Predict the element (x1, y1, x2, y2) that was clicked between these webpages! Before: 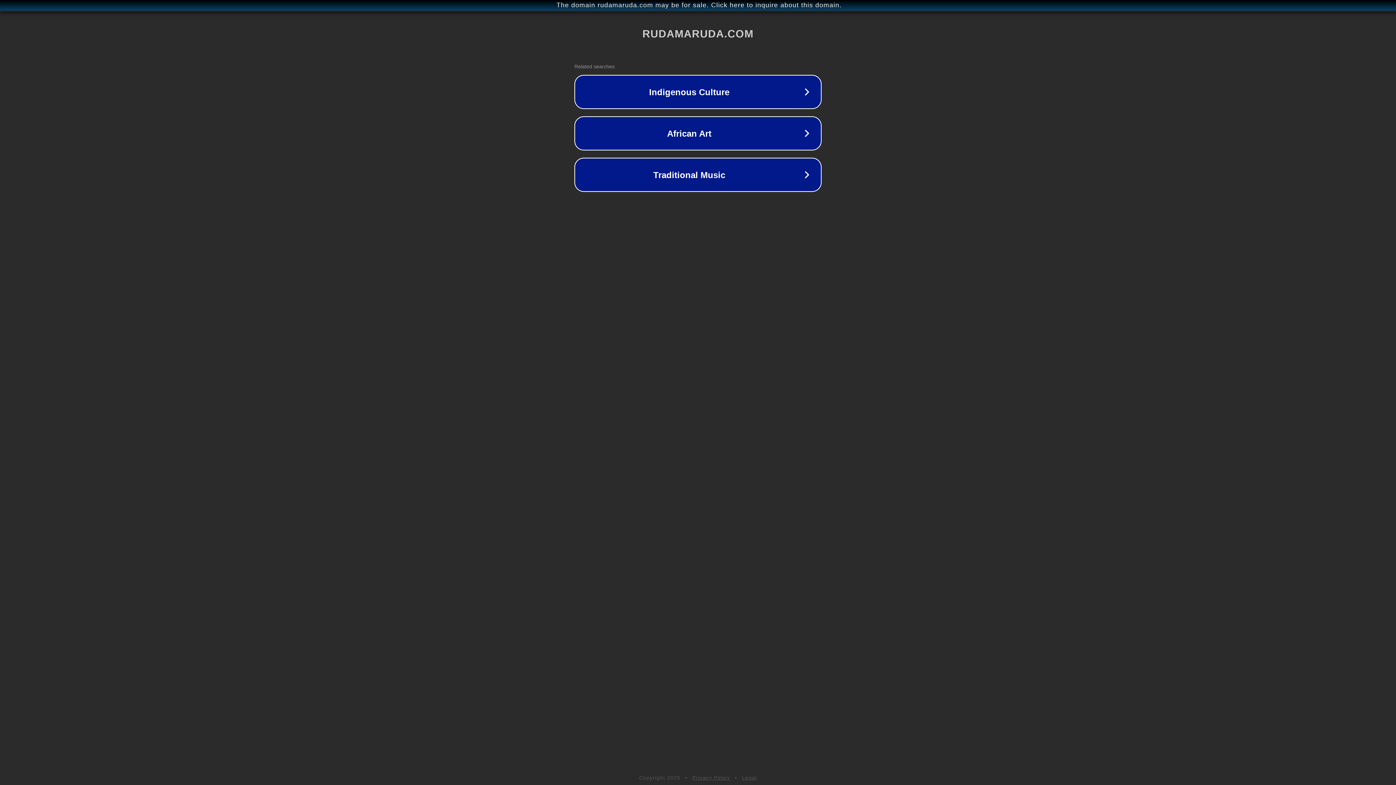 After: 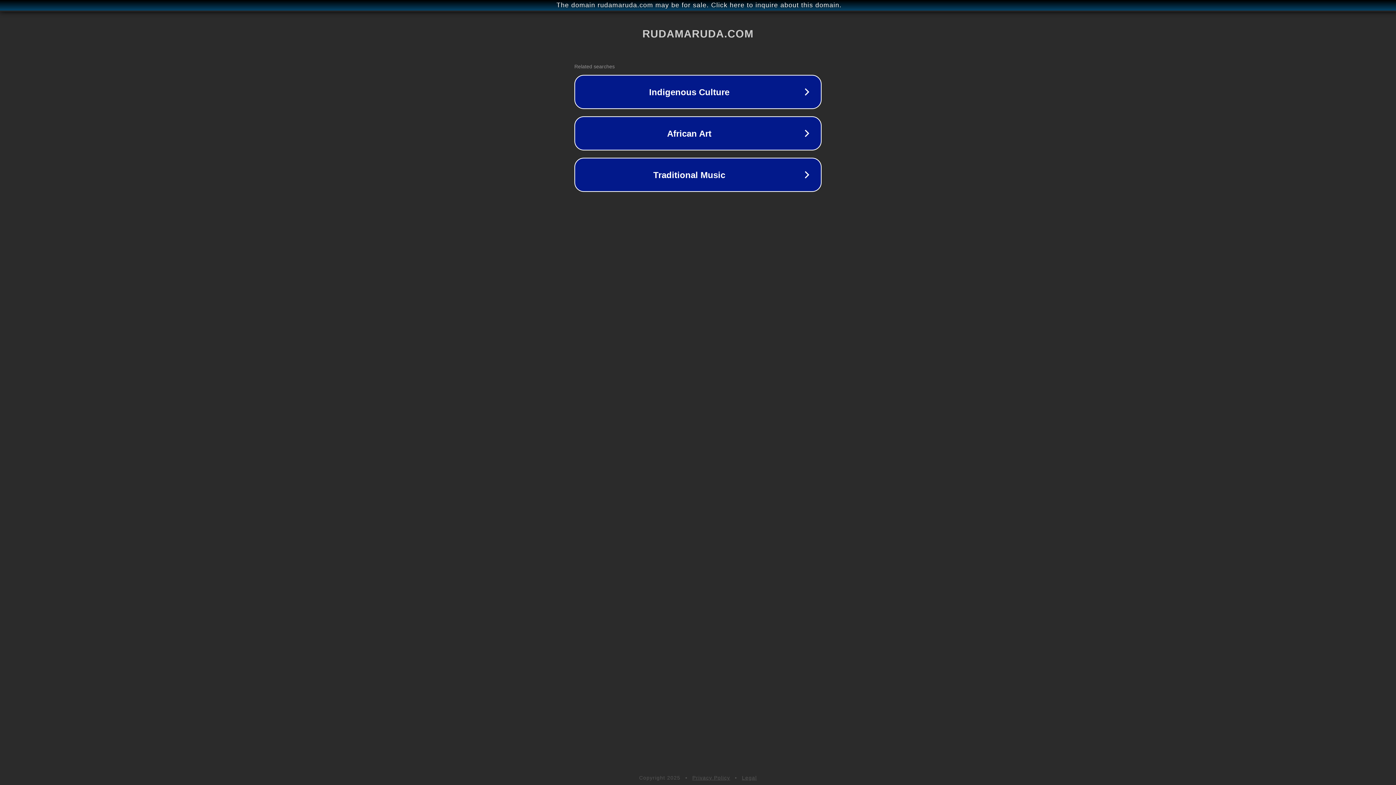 Action: bbox: (742, 775, 757, 781) label: Legal